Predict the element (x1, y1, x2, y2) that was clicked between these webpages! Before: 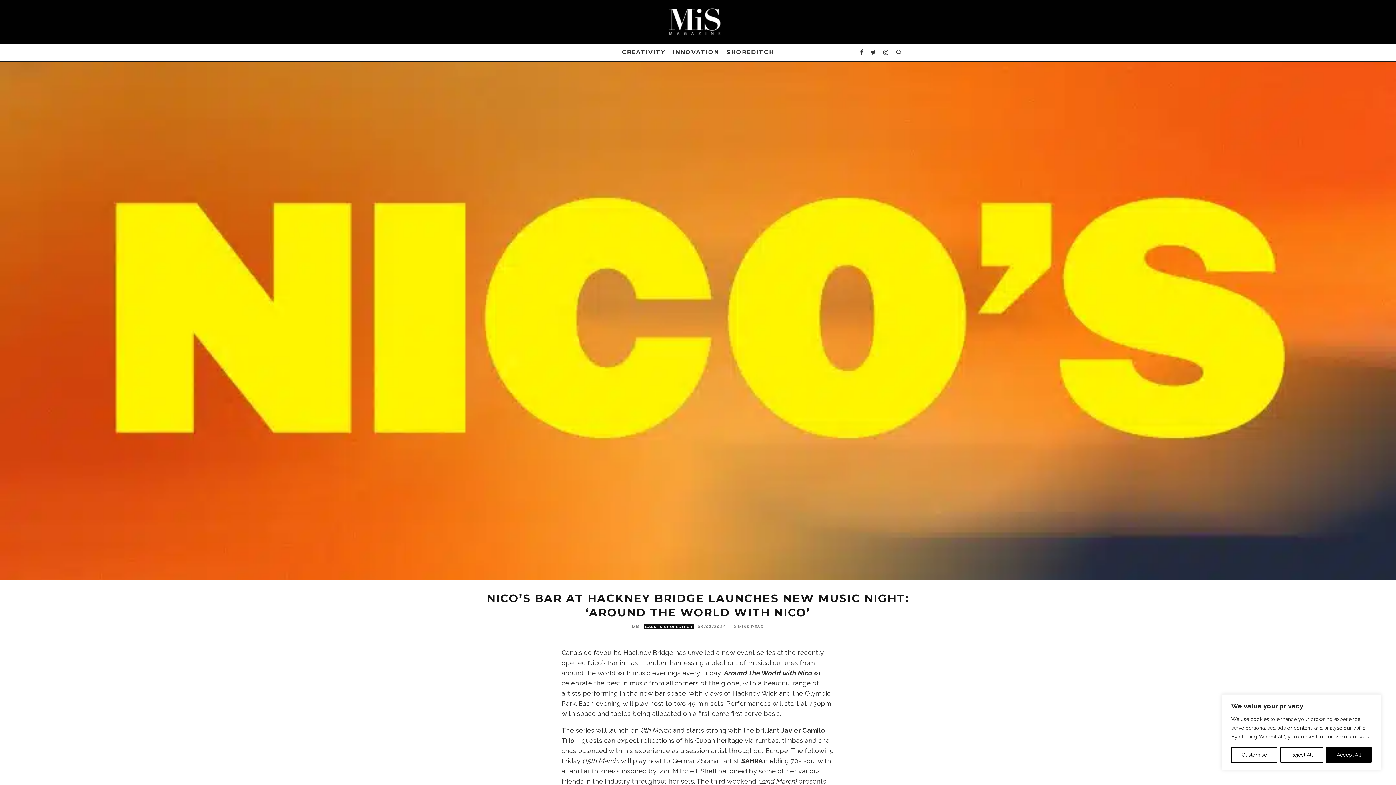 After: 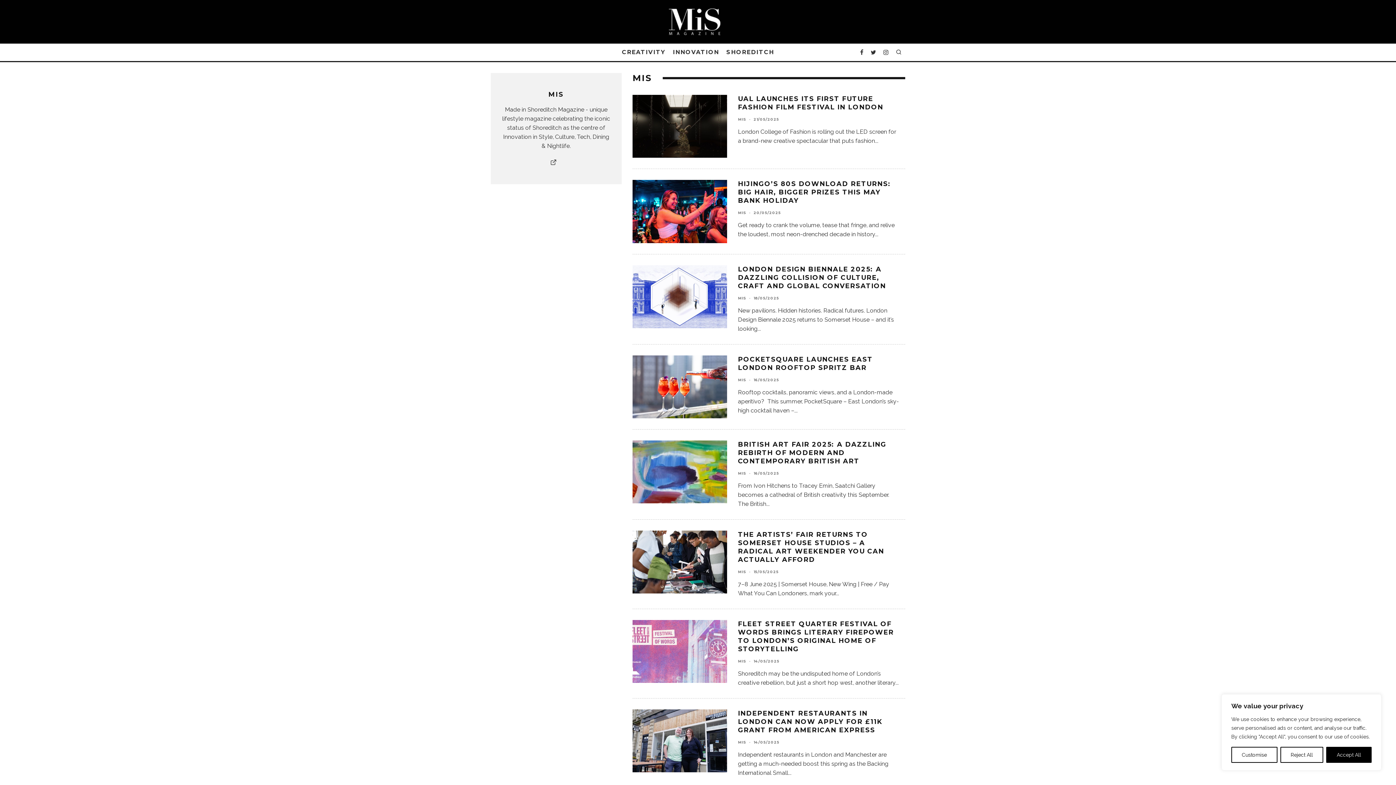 Action: bbox: (632, 624, 640, 629) label: MIS